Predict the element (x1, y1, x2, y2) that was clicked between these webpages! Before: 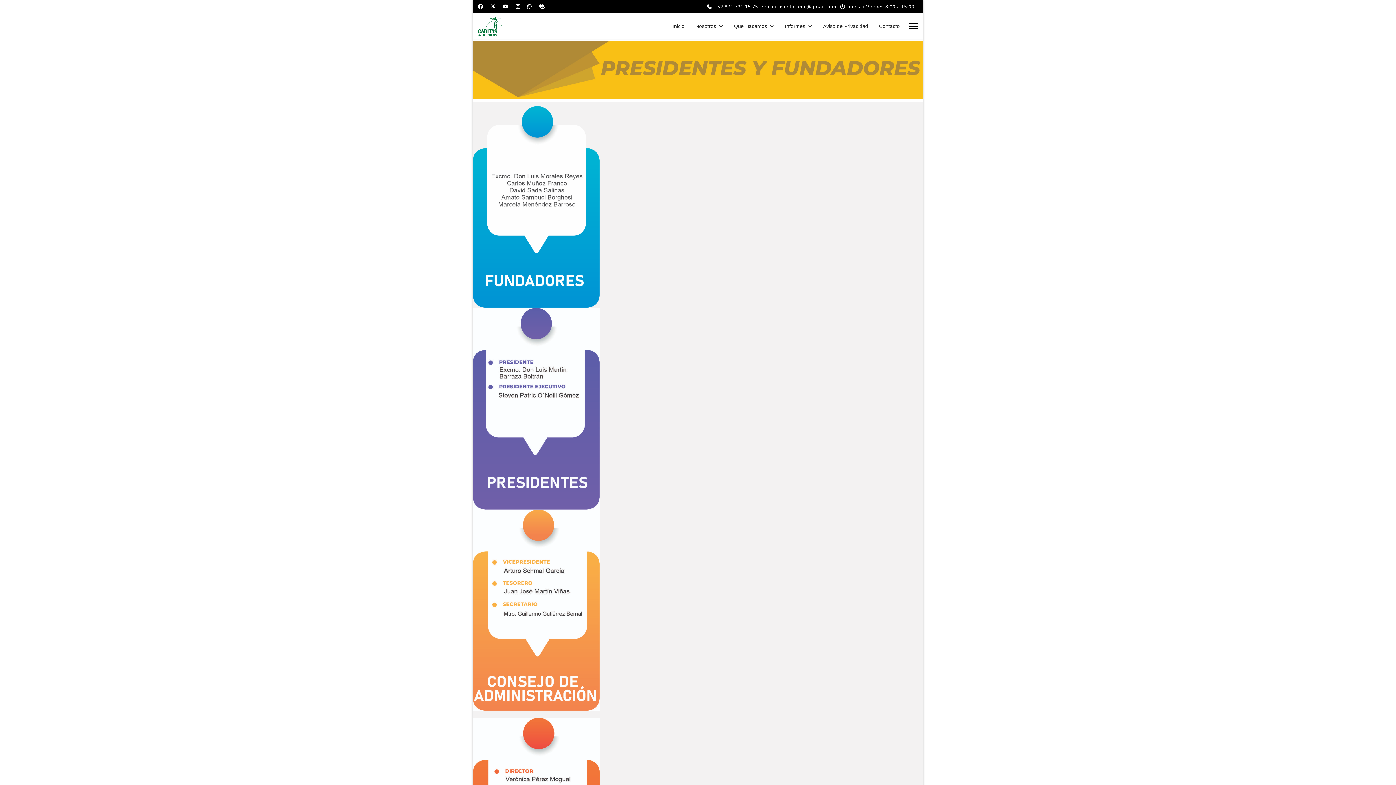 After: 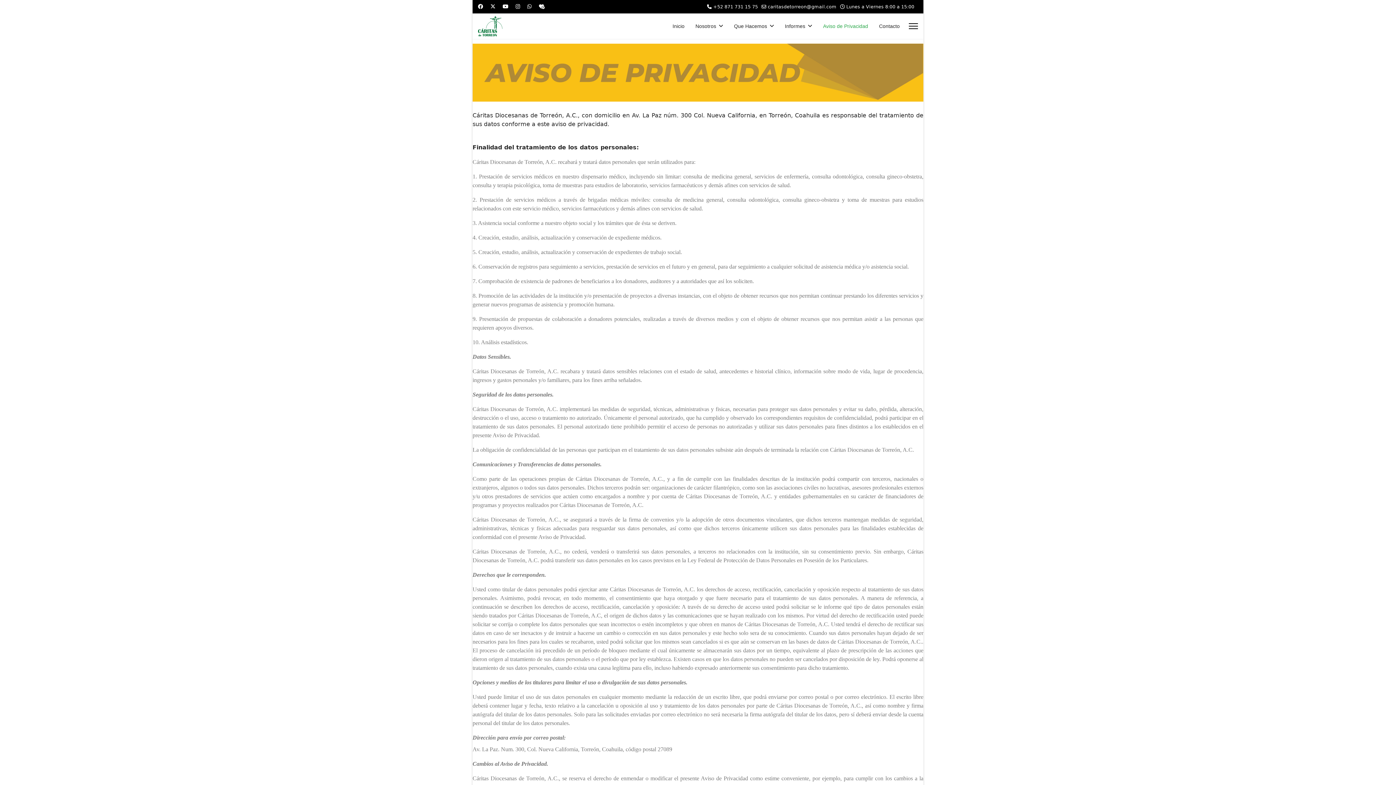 Action: bbox: (817, 13, 873, 38) label: Aviso de Privacidad